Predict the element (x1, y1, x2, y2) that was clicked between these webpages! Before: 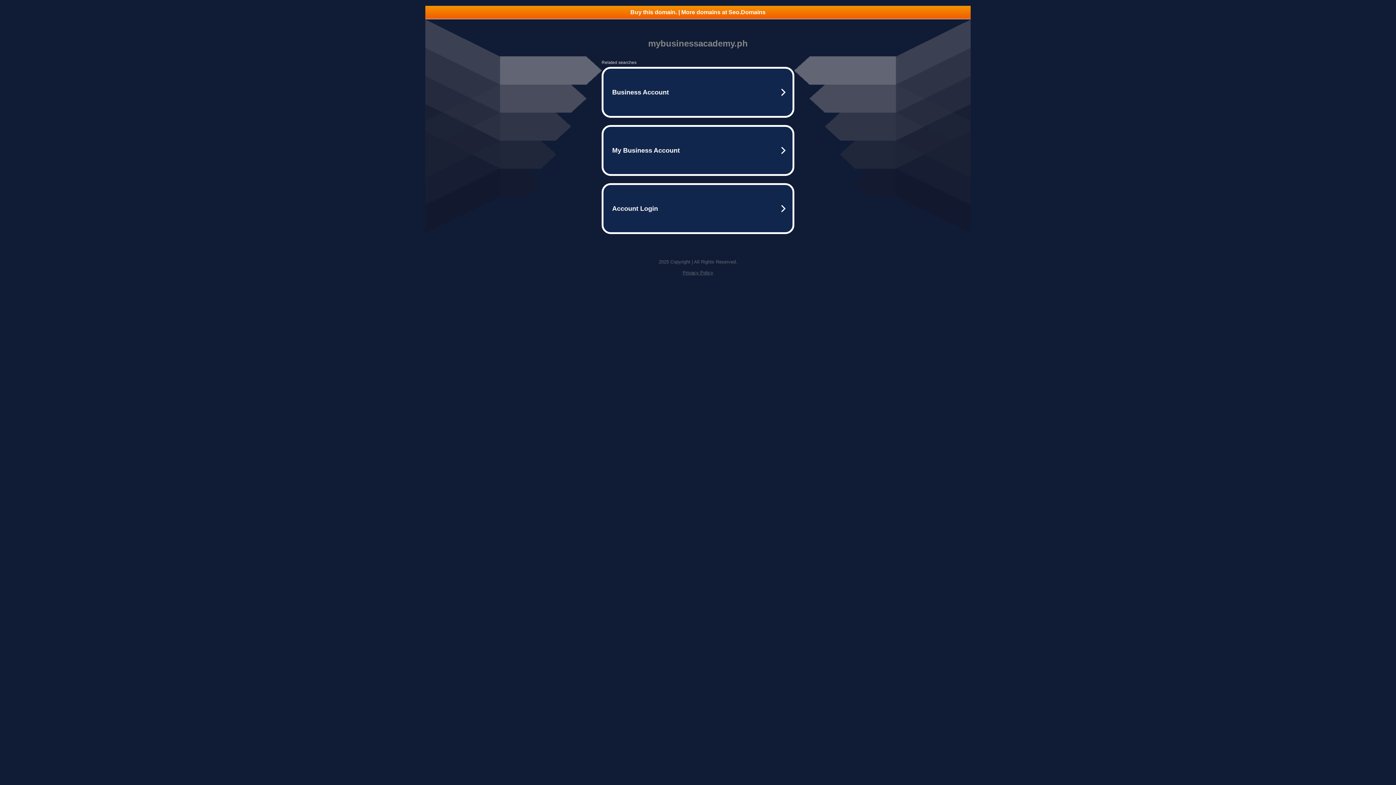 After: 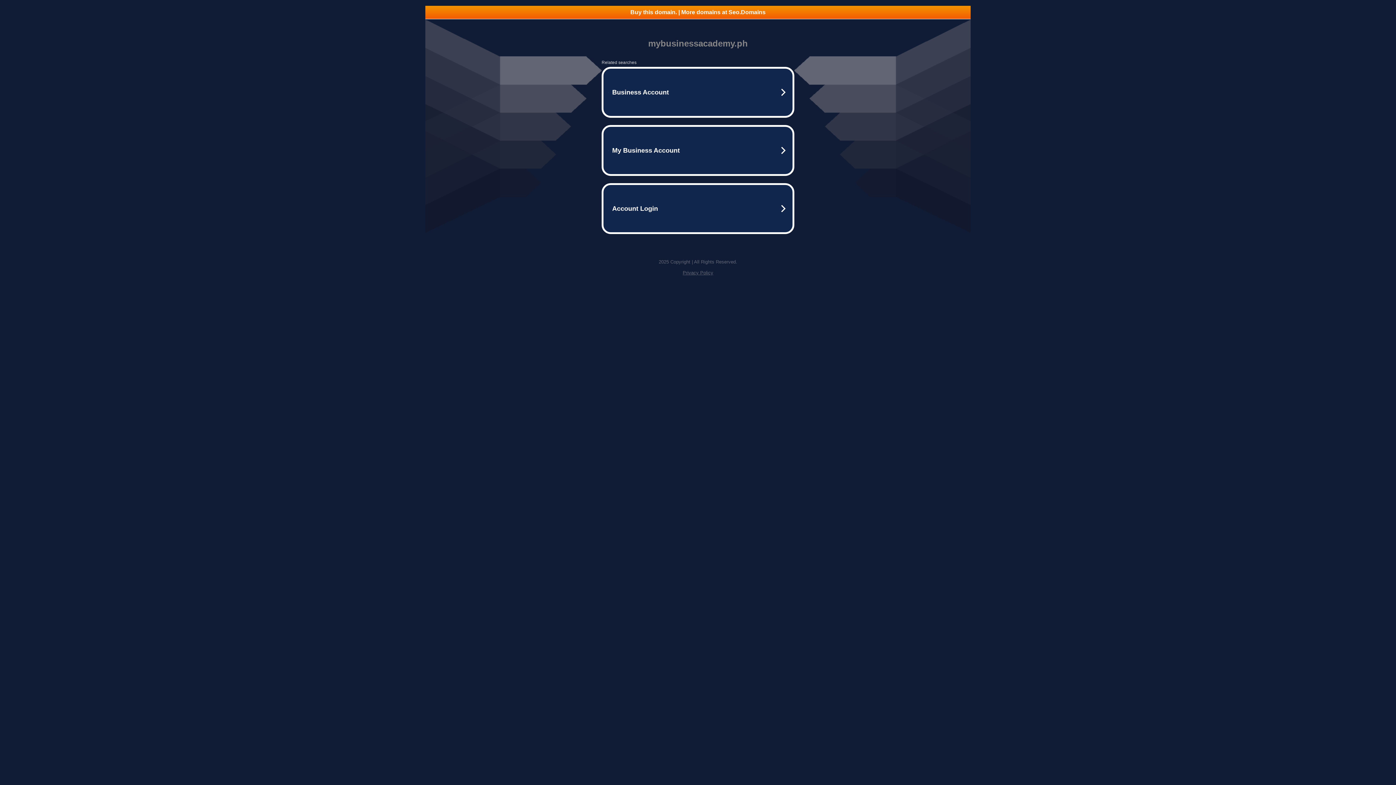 Action: bbox: (425, 5, 970, 18) label: Buy this domain. | More domains at Seo.Domains